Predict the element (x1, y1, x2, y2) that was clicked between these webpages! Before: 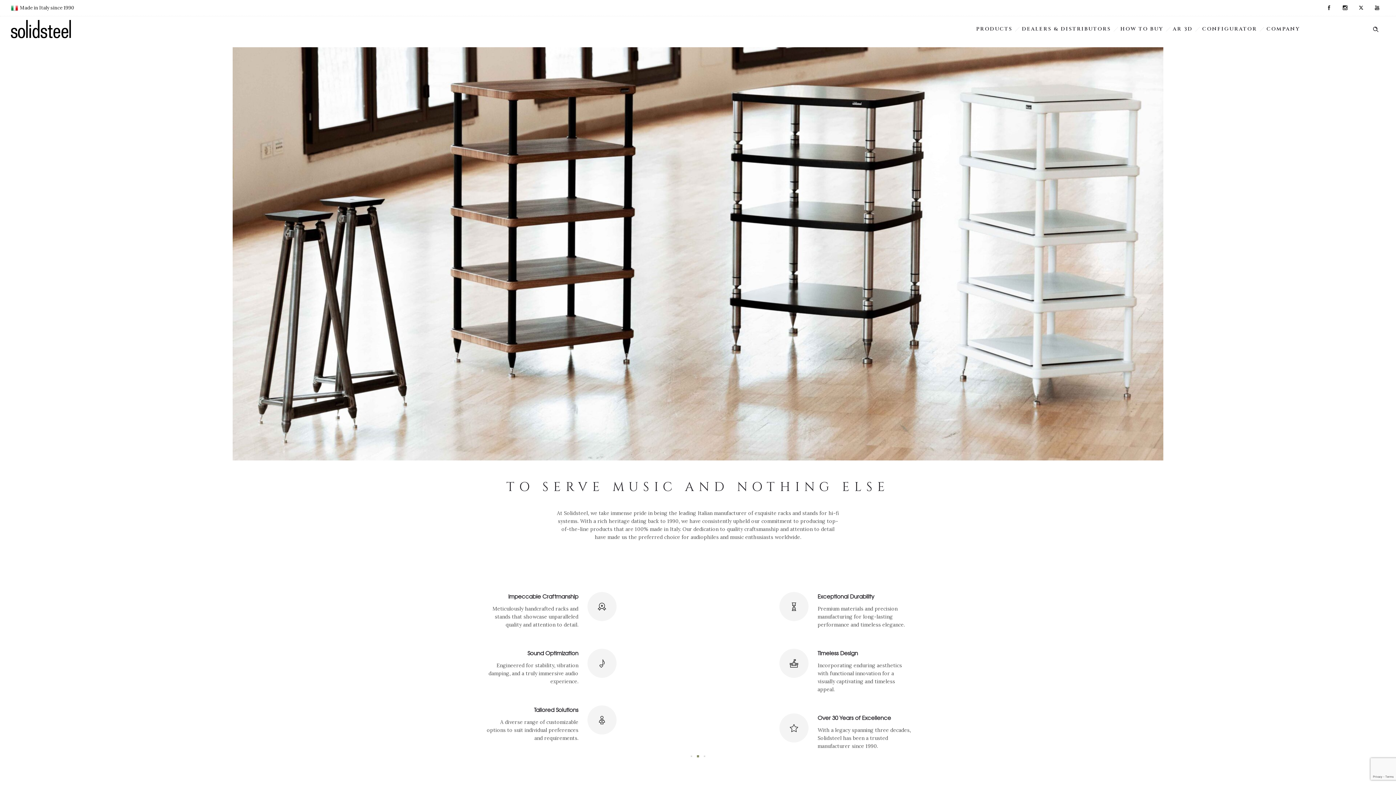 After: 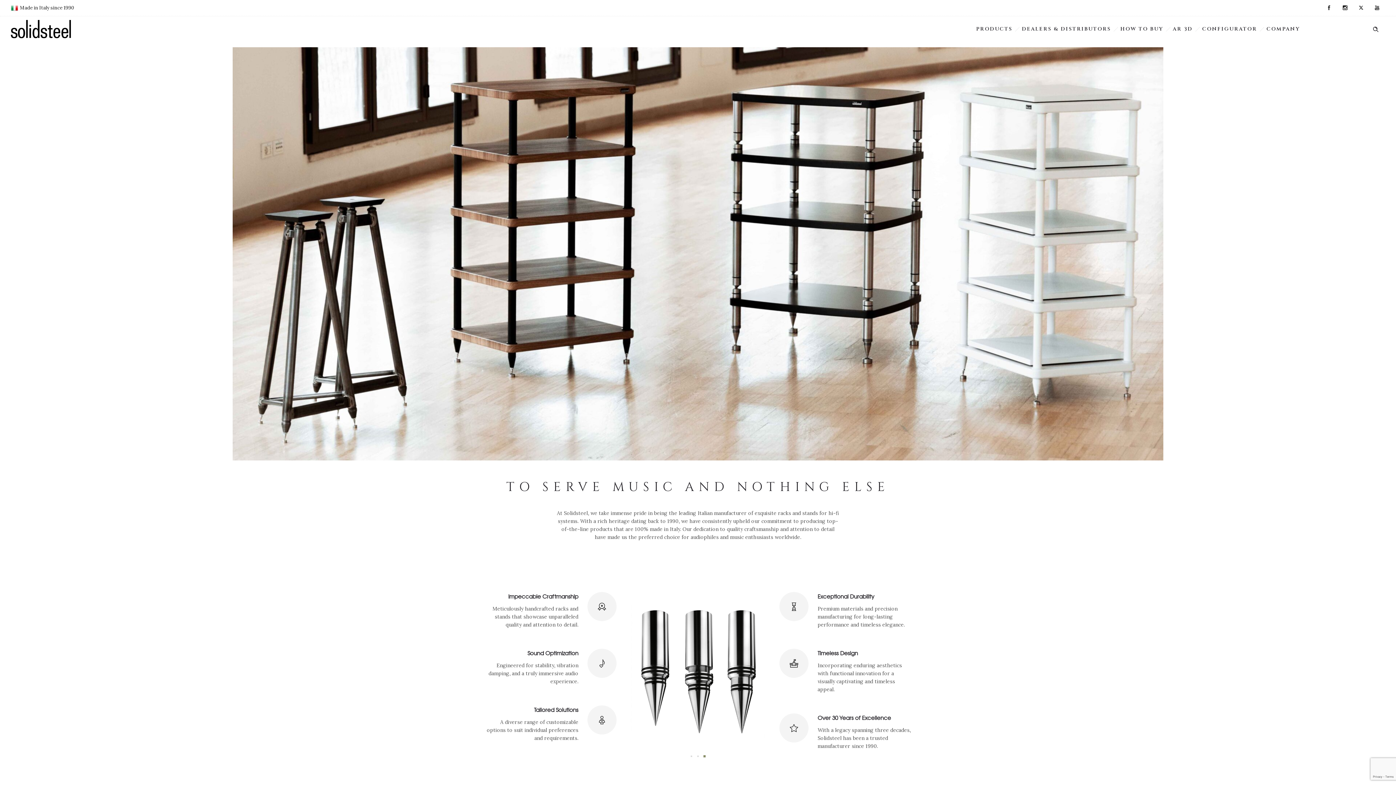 Action: bbox: (690, 756, 692, 757)